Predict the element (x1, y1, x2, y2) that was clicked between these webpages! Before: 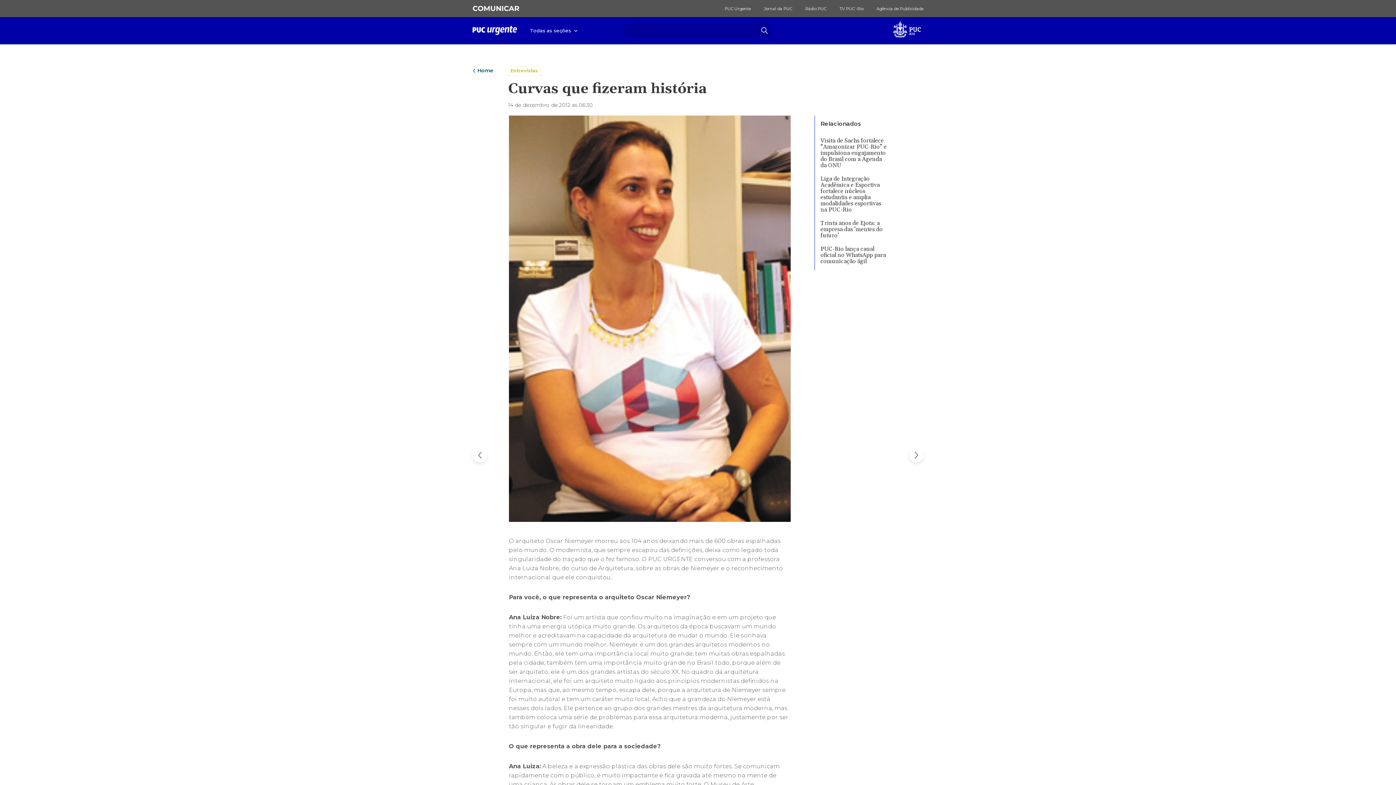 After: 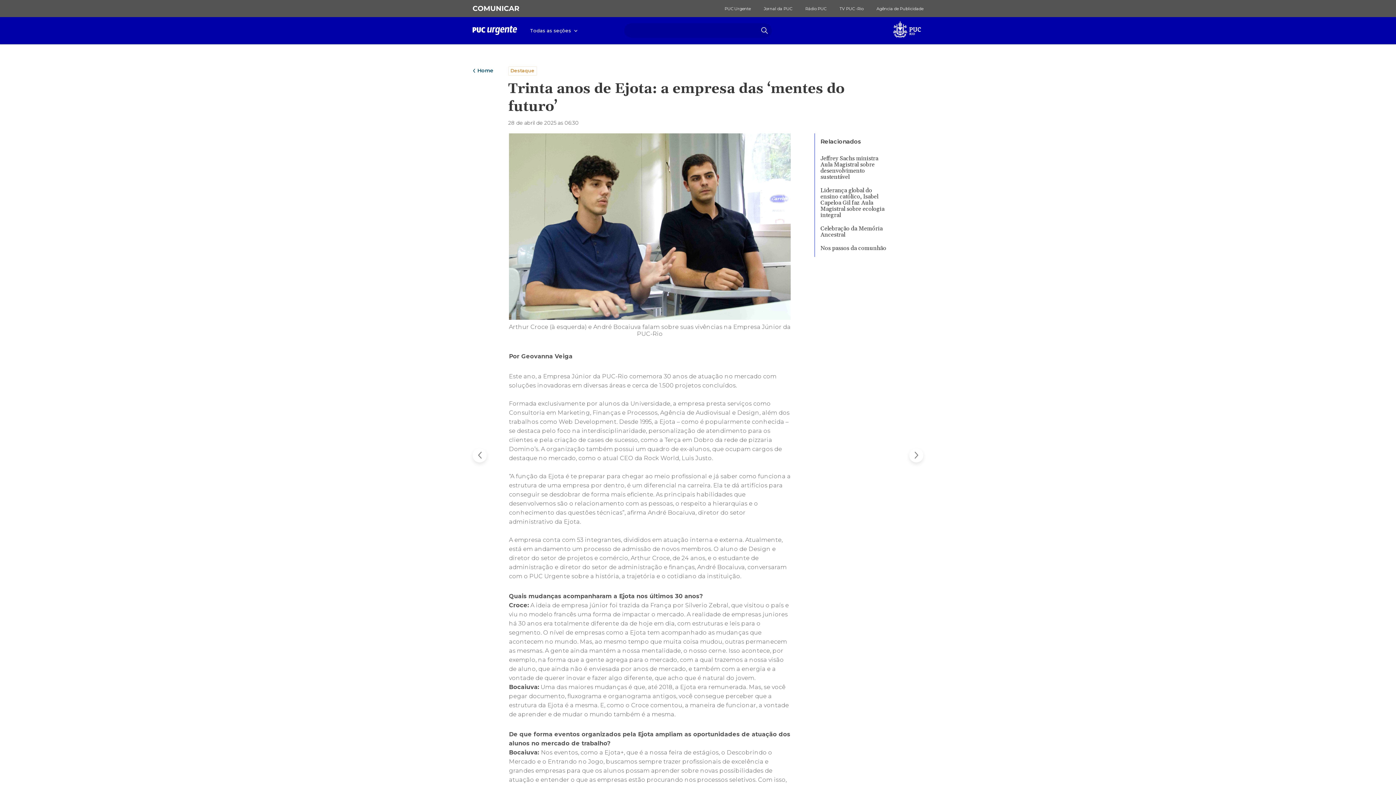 Action: bbox: (820, 220, 887, 239) label: Trinta anos de Ejota: a empresa das ‘mentes do futuro’